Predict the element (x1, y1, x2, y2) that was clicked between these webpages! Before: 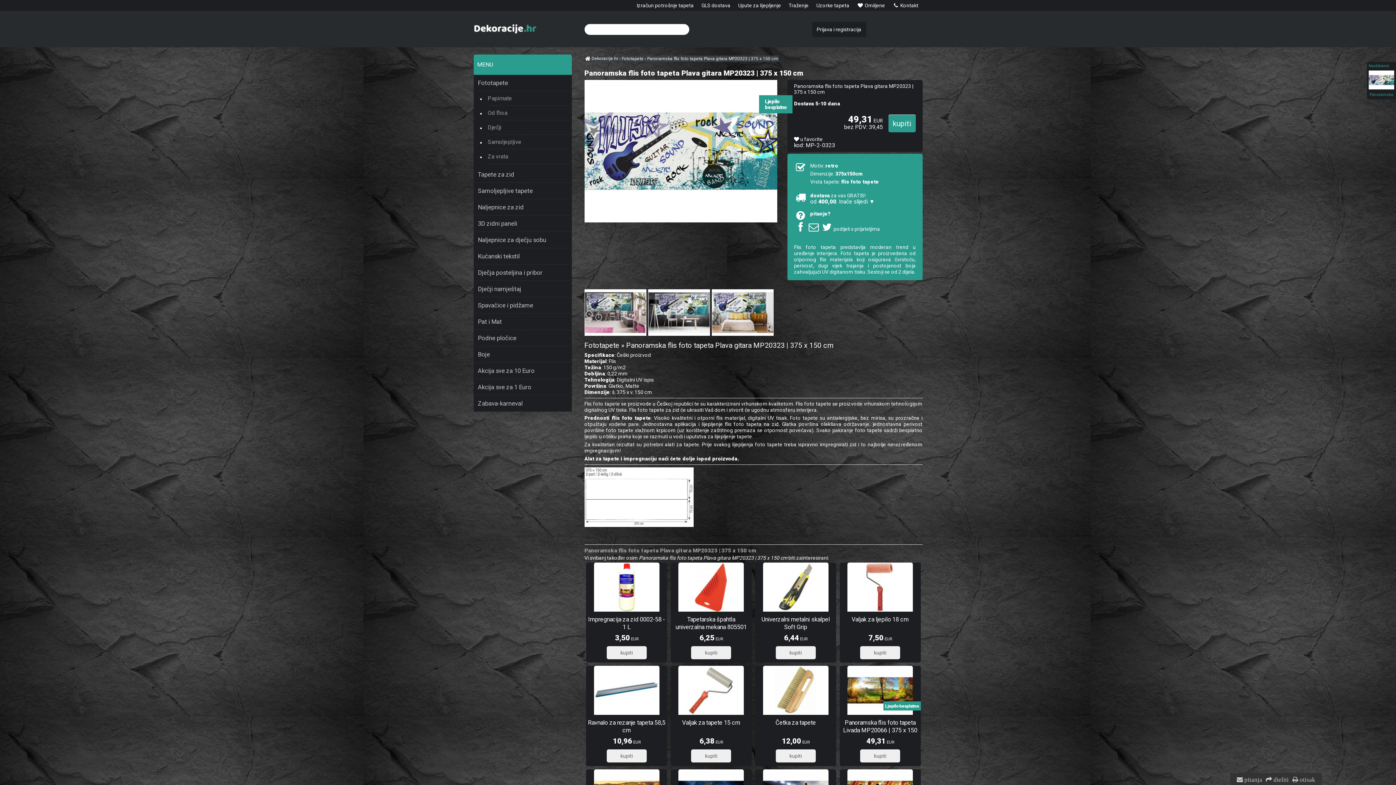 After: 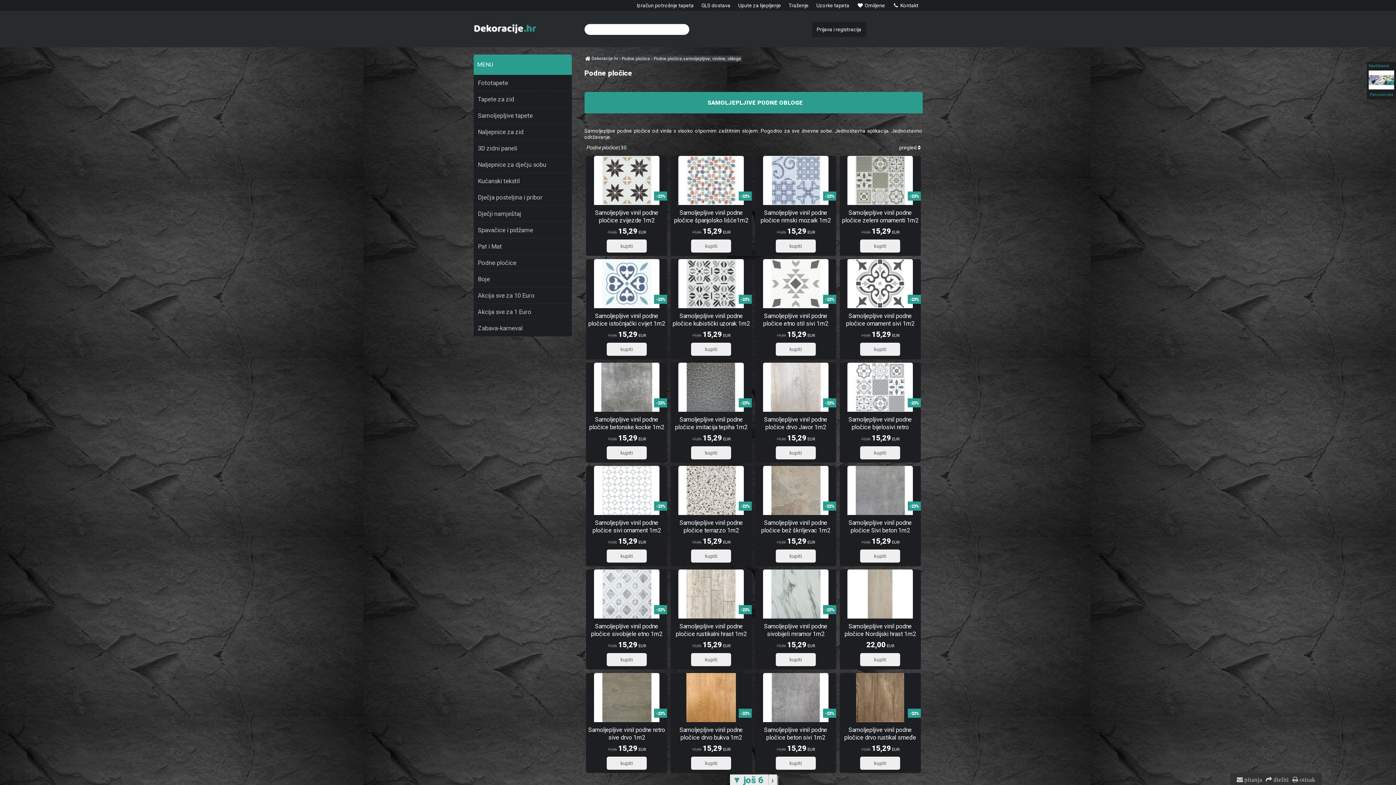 Action: label: Podne pločice bbox: (475, 330, 570, 346)